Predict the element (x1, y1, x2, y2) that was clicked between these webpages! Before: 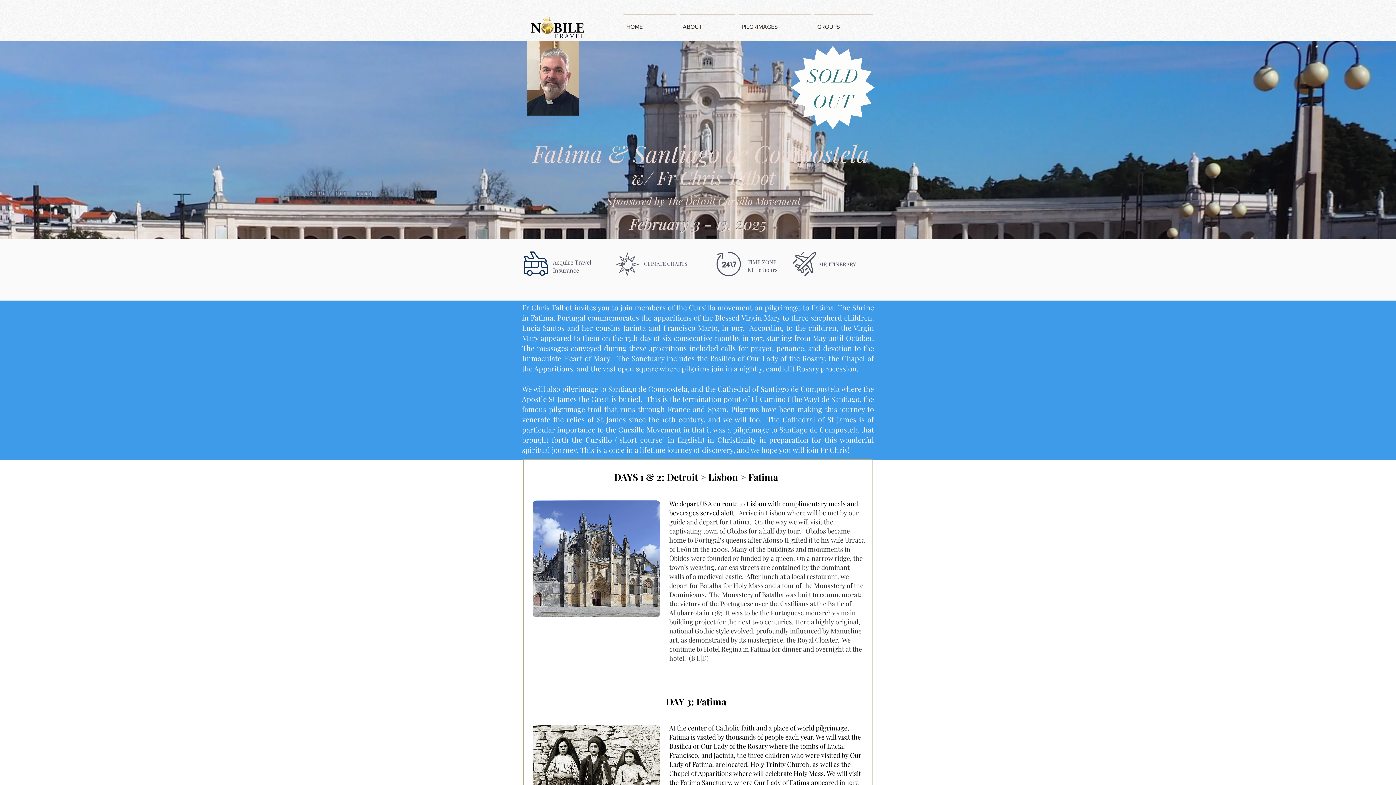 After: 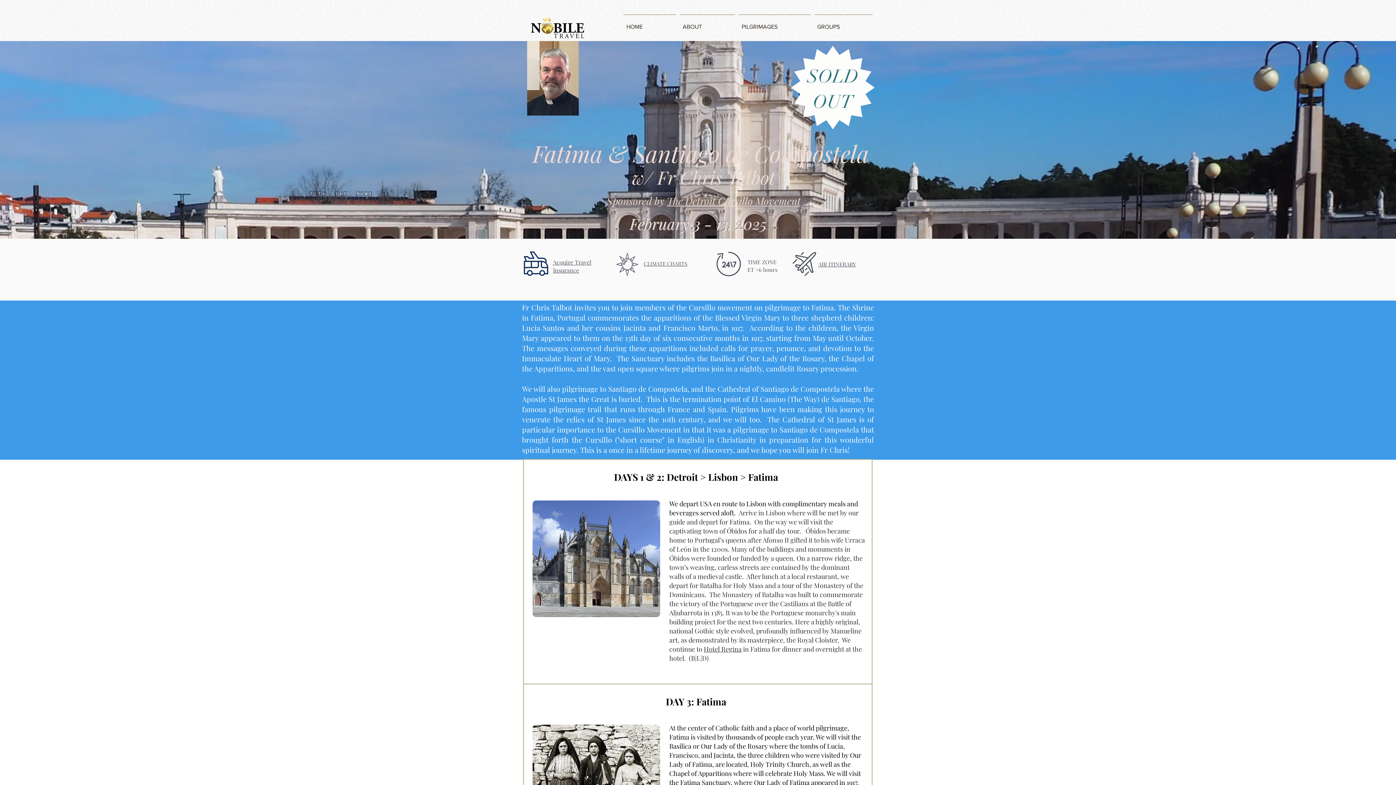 Action: label: Acquire Travel Insurance bbox: (553, 258, 591, 274)